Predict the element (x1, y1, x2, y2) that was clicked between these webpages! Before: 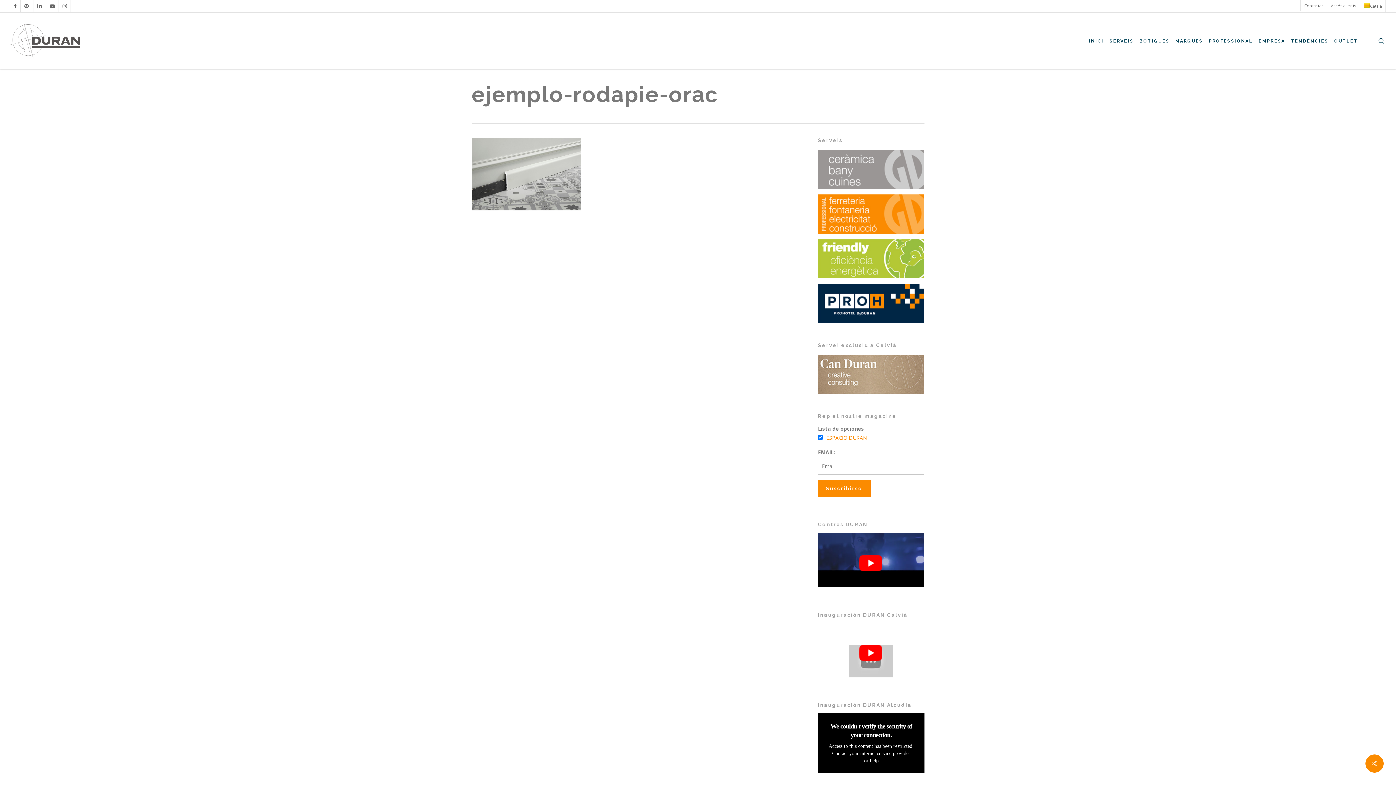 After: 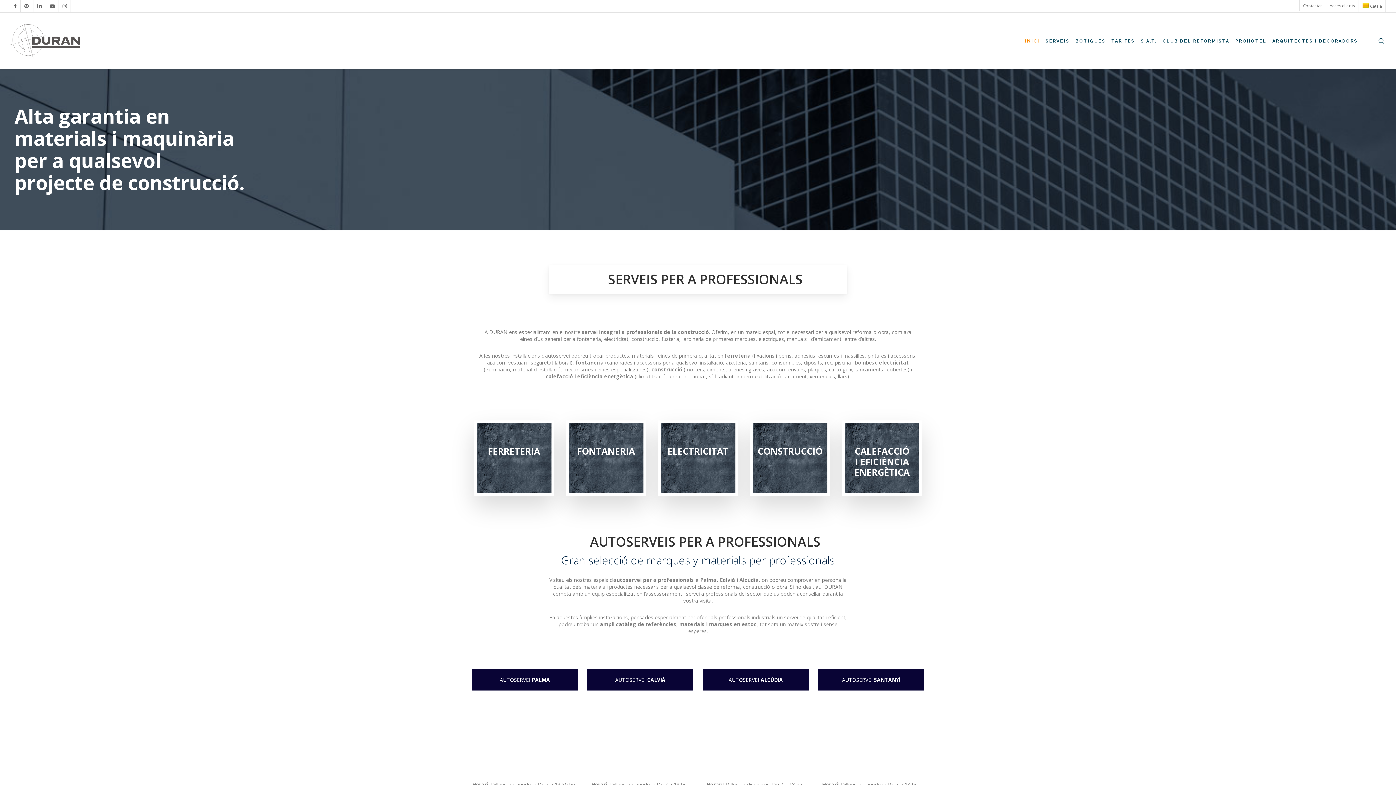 Action: bbox: (818, 194, 924, 233)